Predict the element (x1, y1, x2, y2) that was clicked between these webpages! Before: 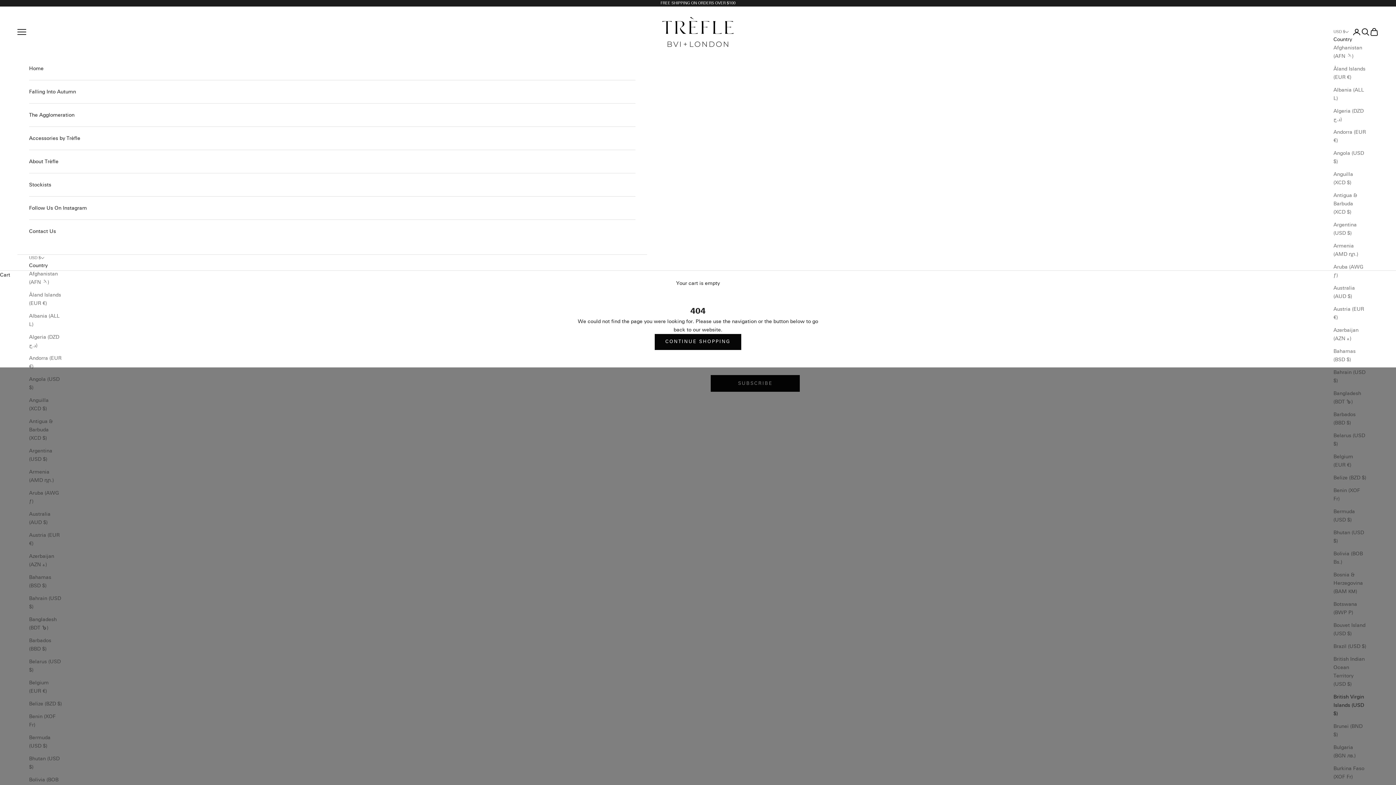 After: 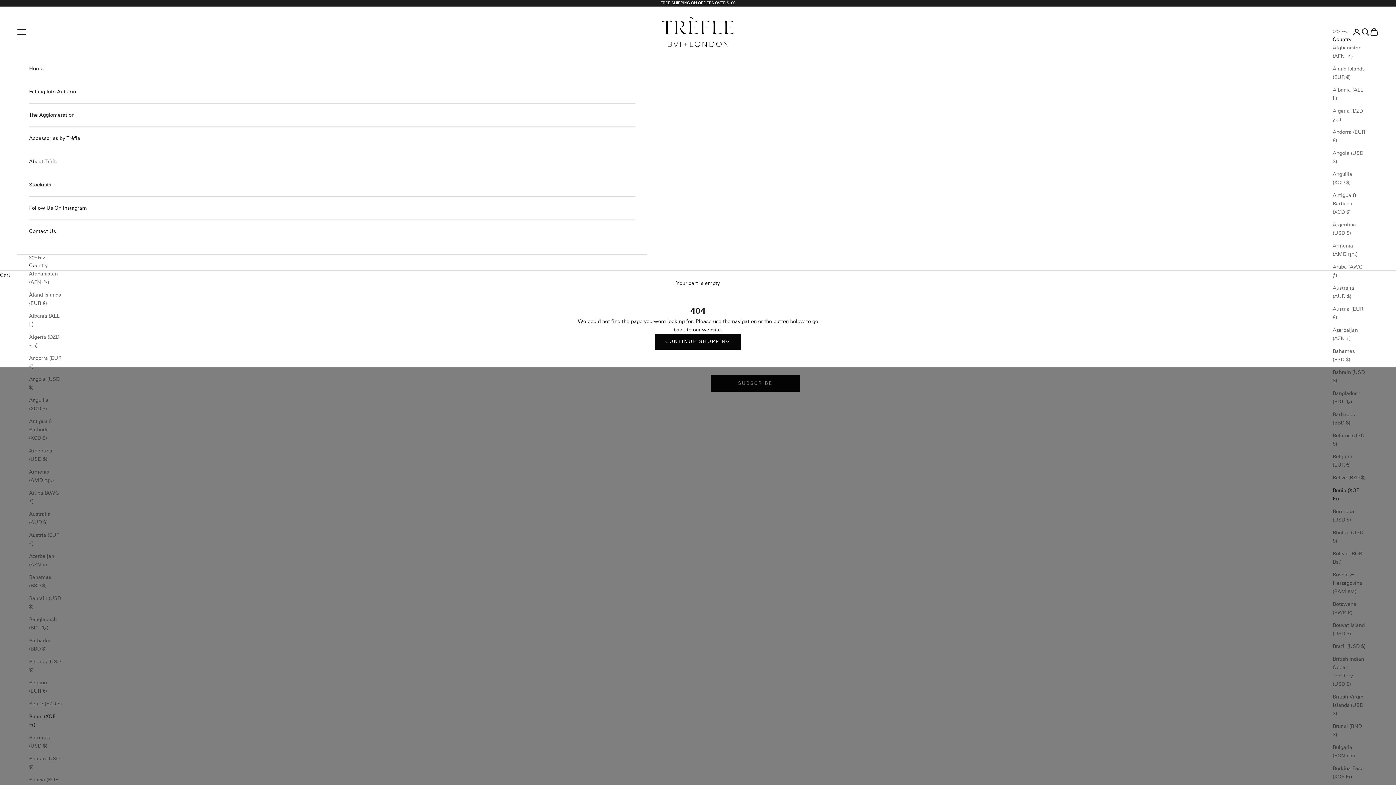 Action: bbox: (29, 712, 61, 729) label: Benin (XOF Fr)